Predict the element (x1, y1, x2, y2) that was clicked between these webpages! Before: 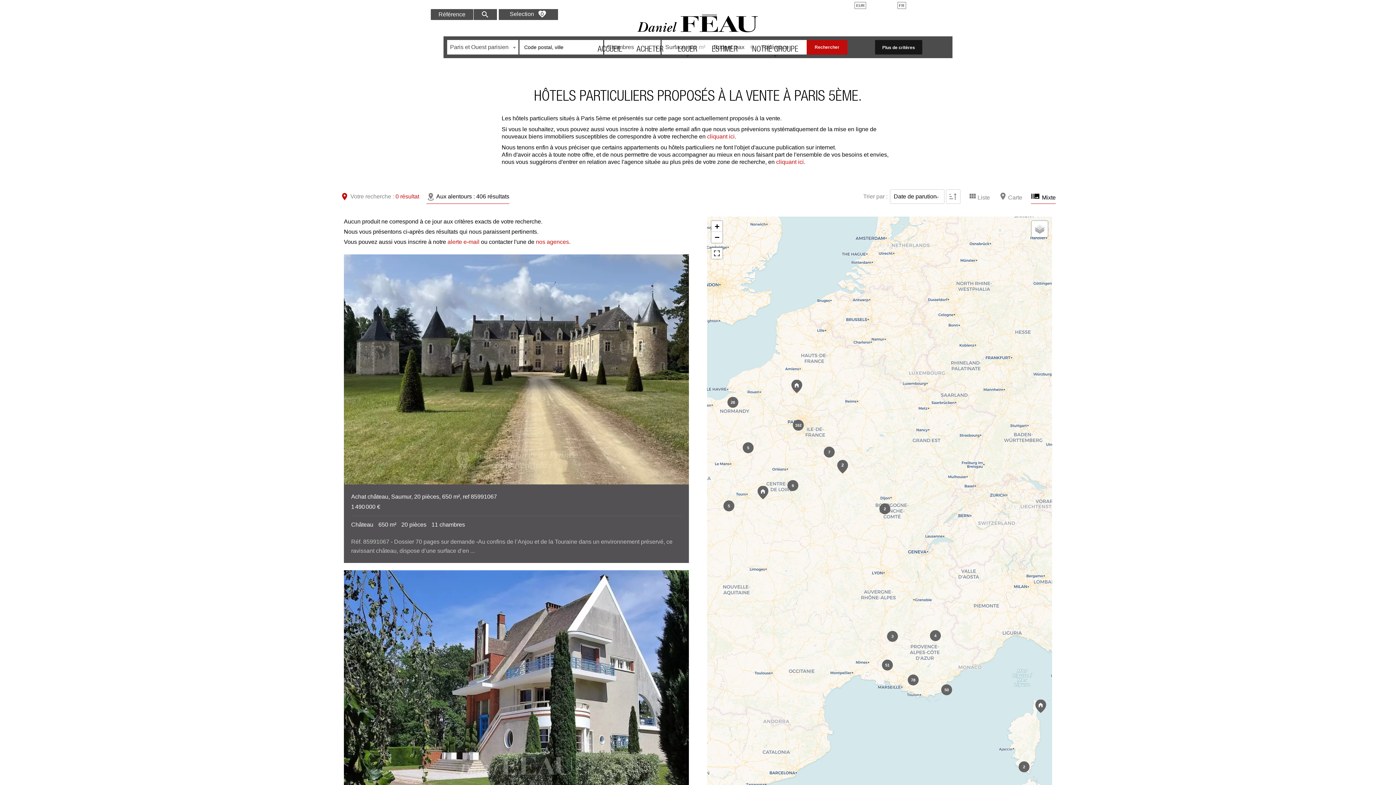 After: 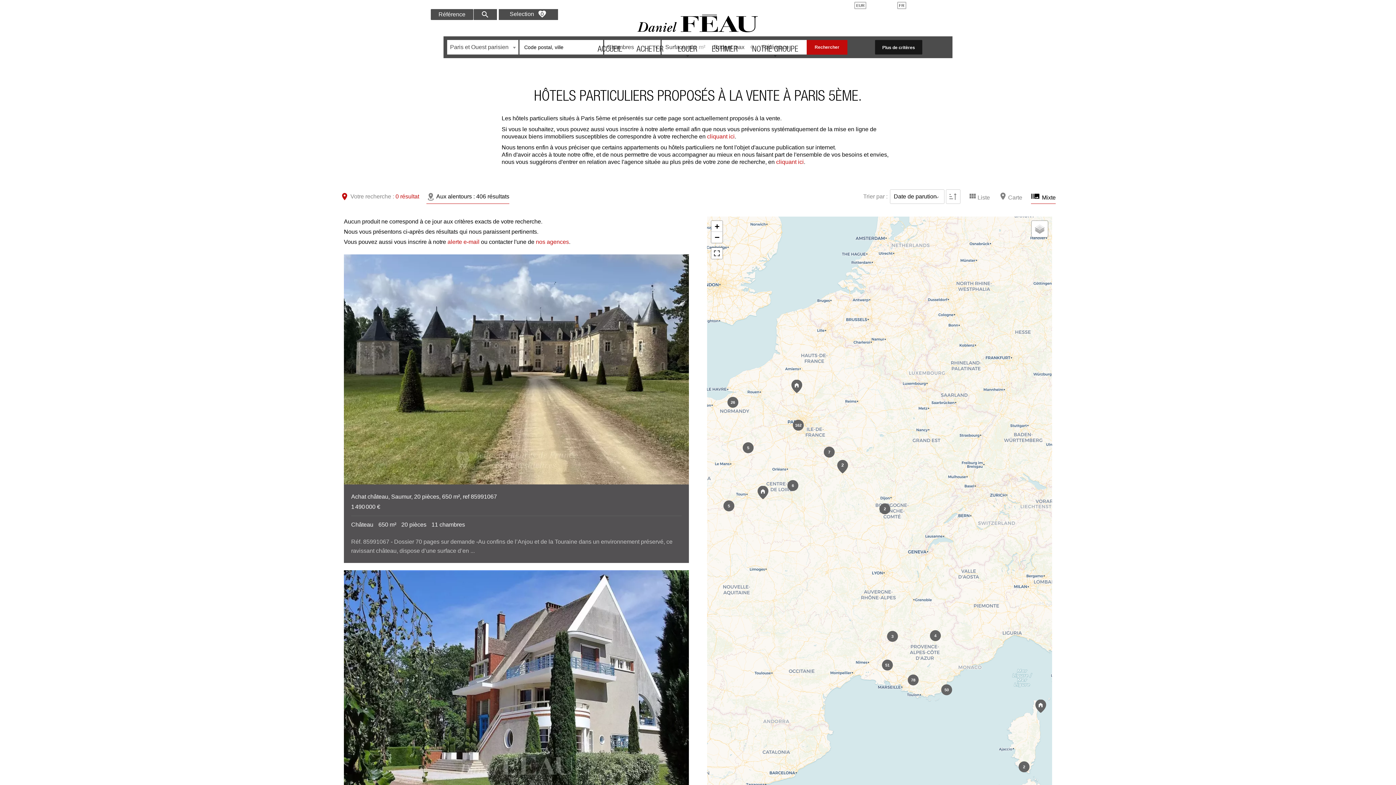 Action: bbox: (1031, 189, 1056, 204) label:  Mixte